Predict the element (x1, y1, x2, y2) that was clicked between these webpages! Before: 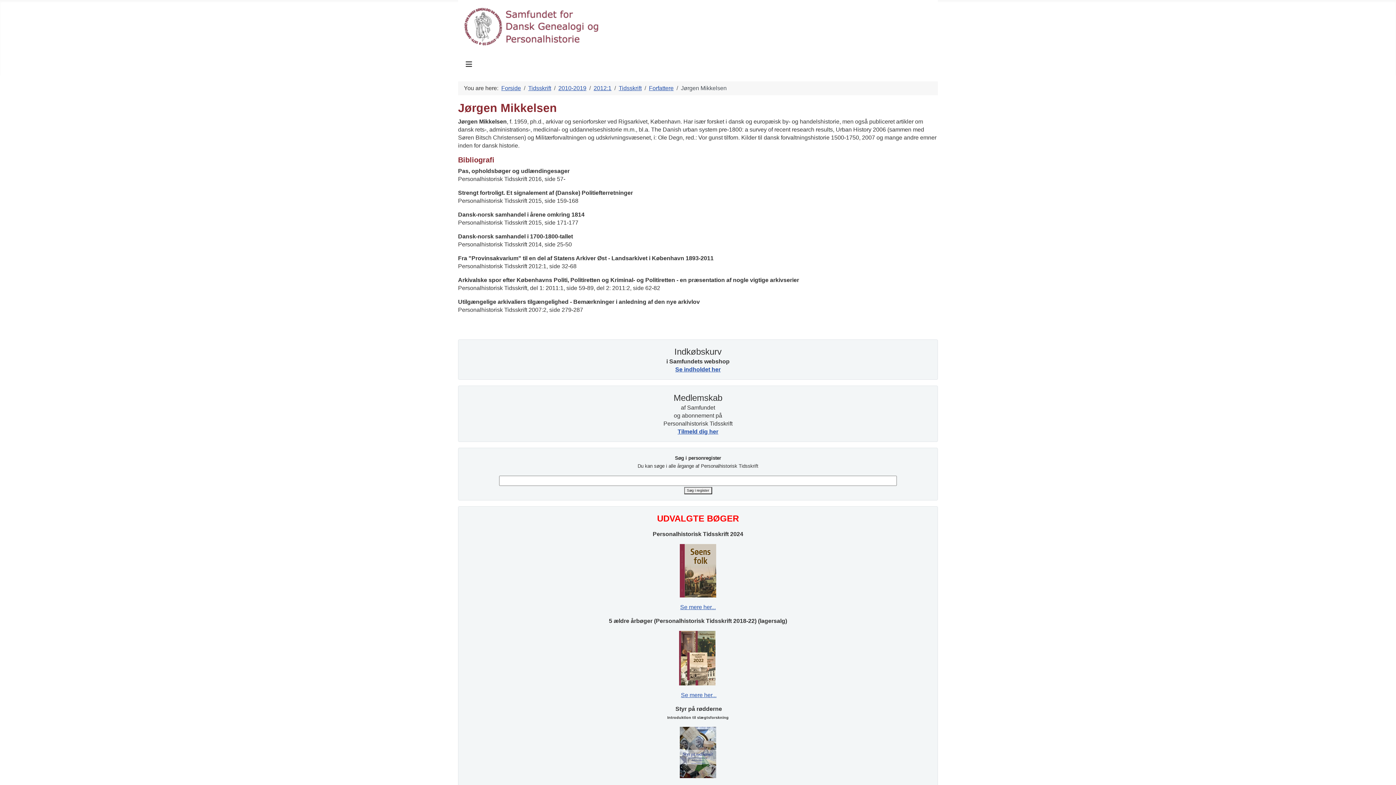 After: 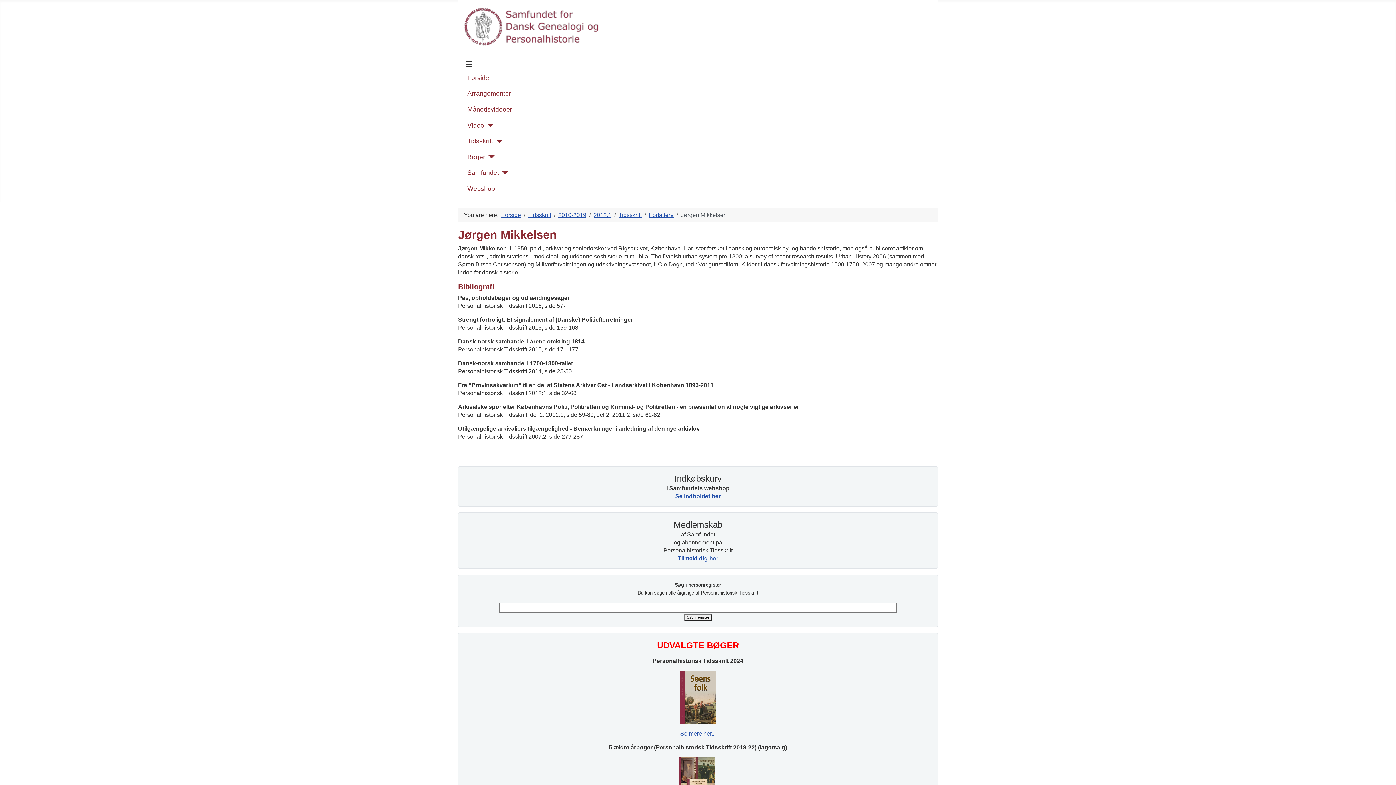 Action: bbox: (461, 58, 477, 69) label: Toggle Navigation